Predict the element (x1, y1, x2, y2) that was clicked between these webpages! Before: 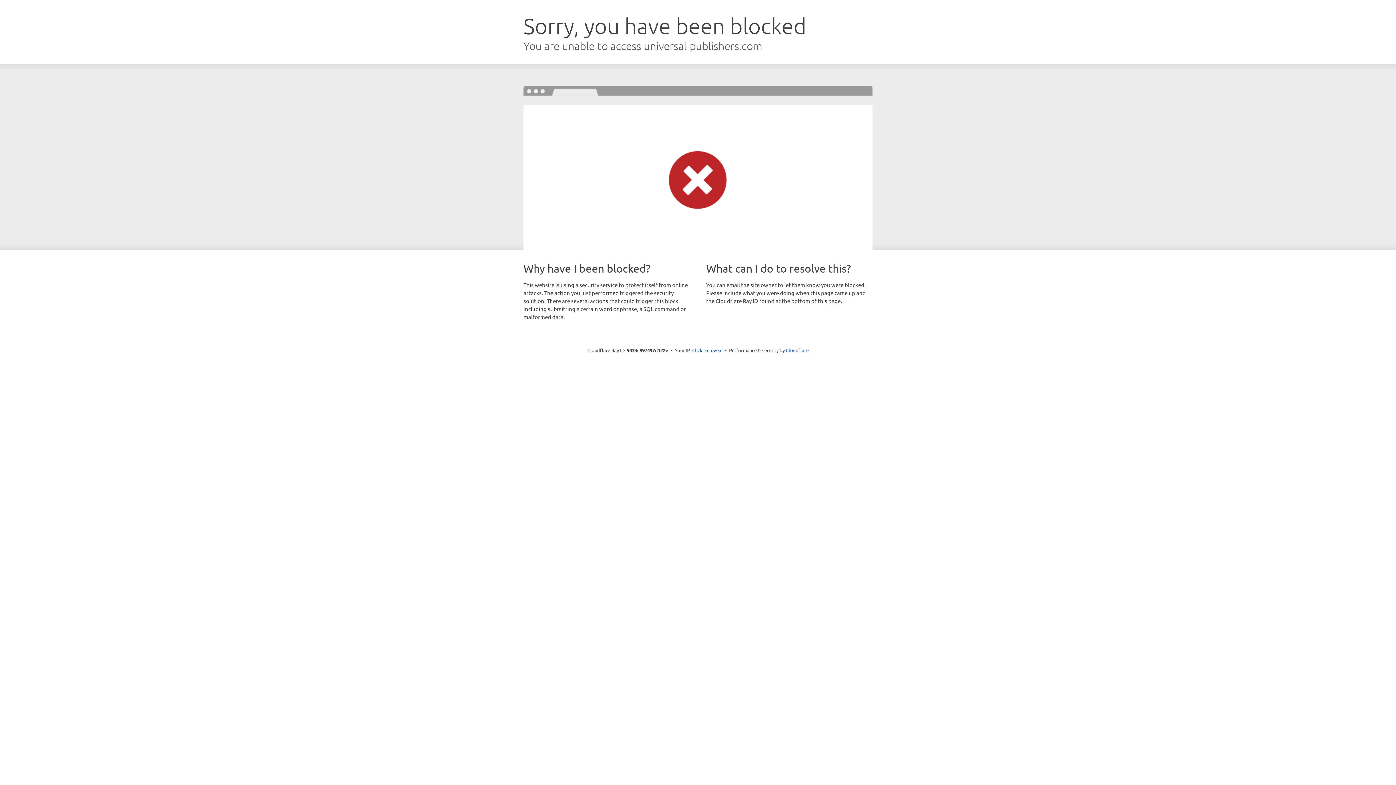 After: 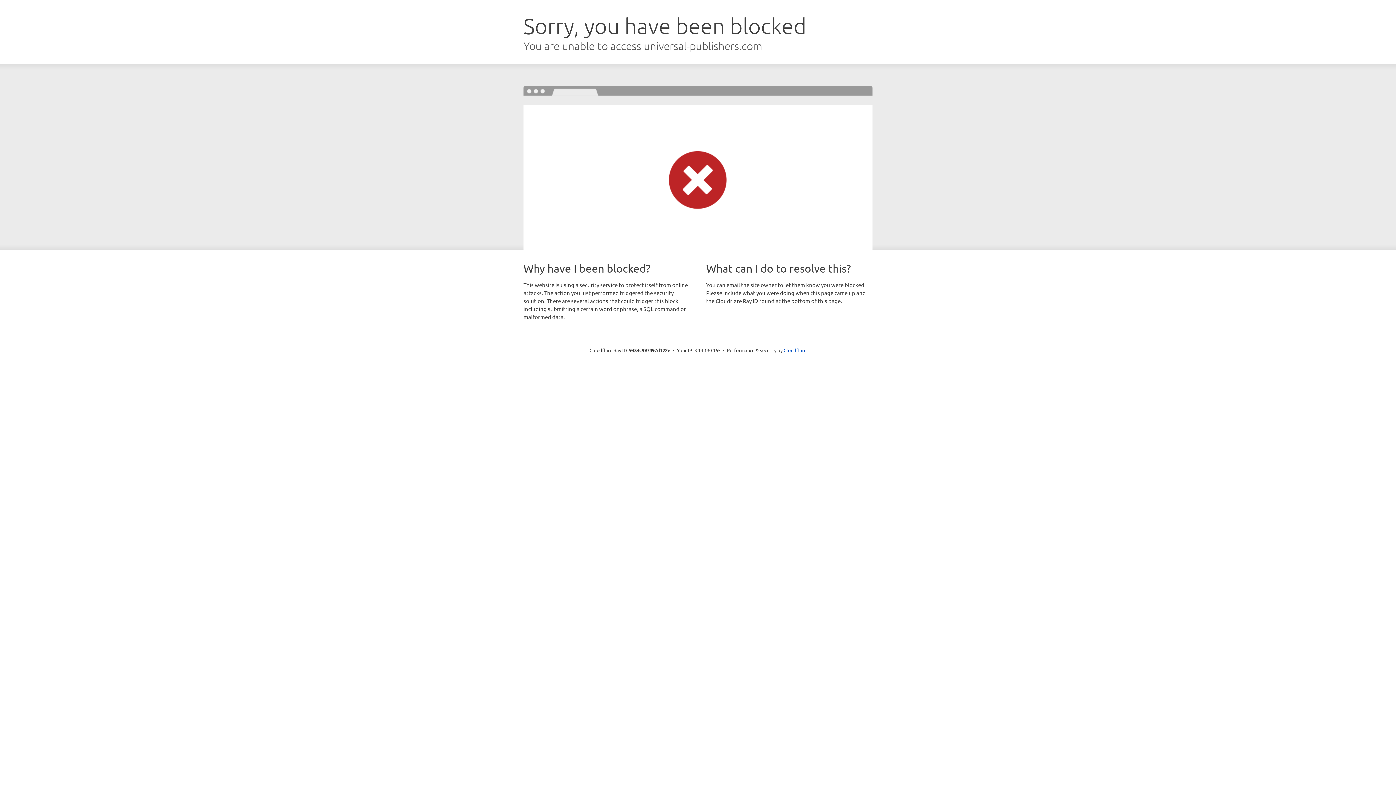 Action: label: Click to reveal bbox: (692, 346, 722, 353)